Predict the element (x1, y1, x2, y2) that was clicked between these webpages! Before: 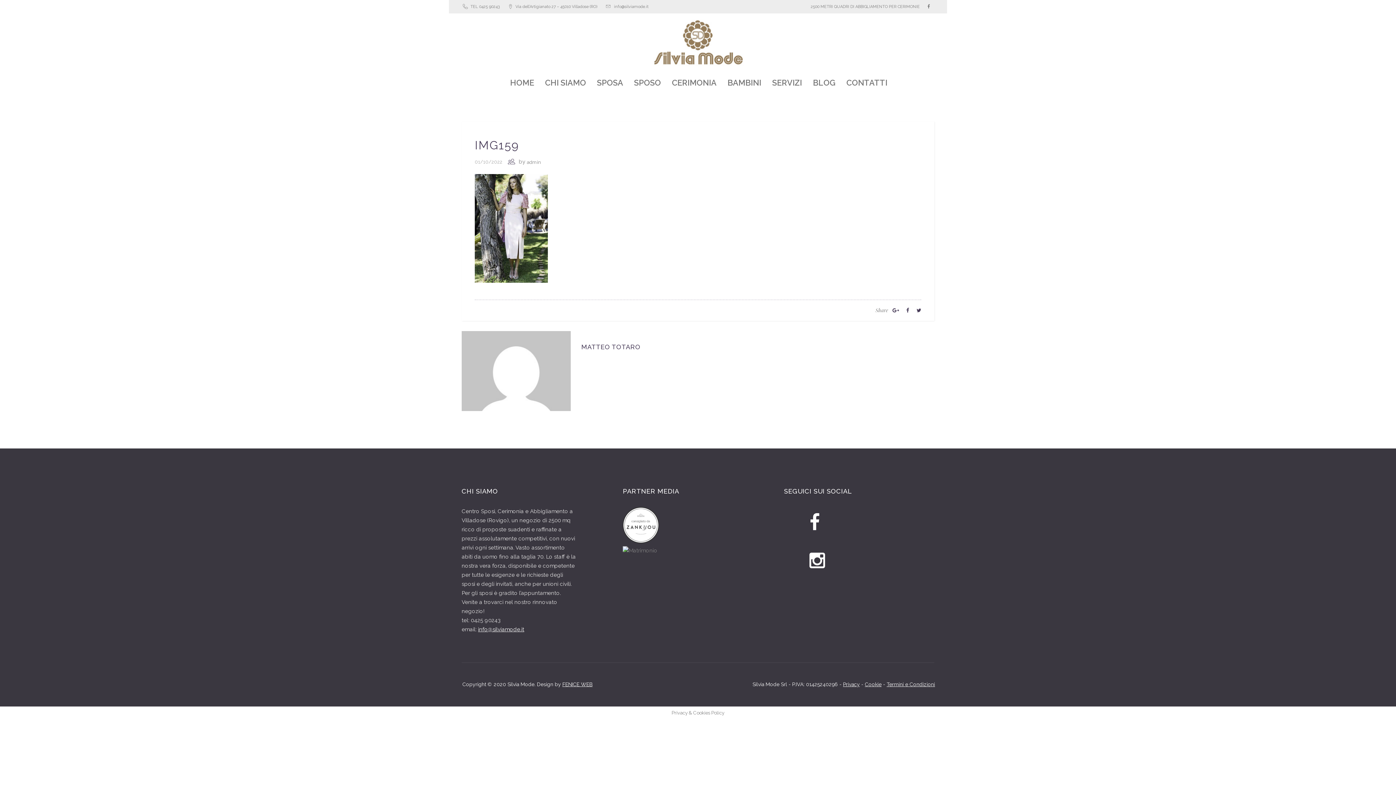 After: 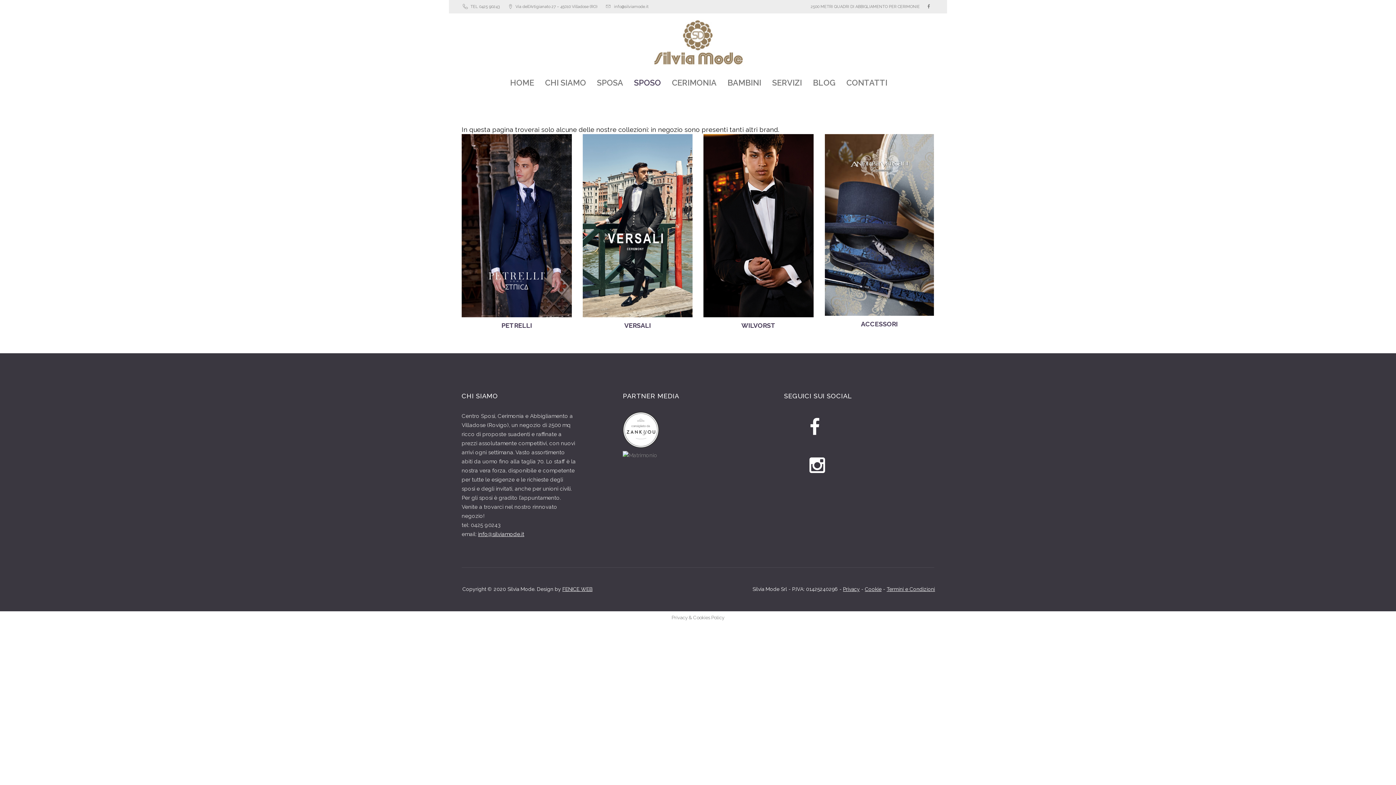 Action: bbox: (628, 68, 666, 97) label: SPOSO